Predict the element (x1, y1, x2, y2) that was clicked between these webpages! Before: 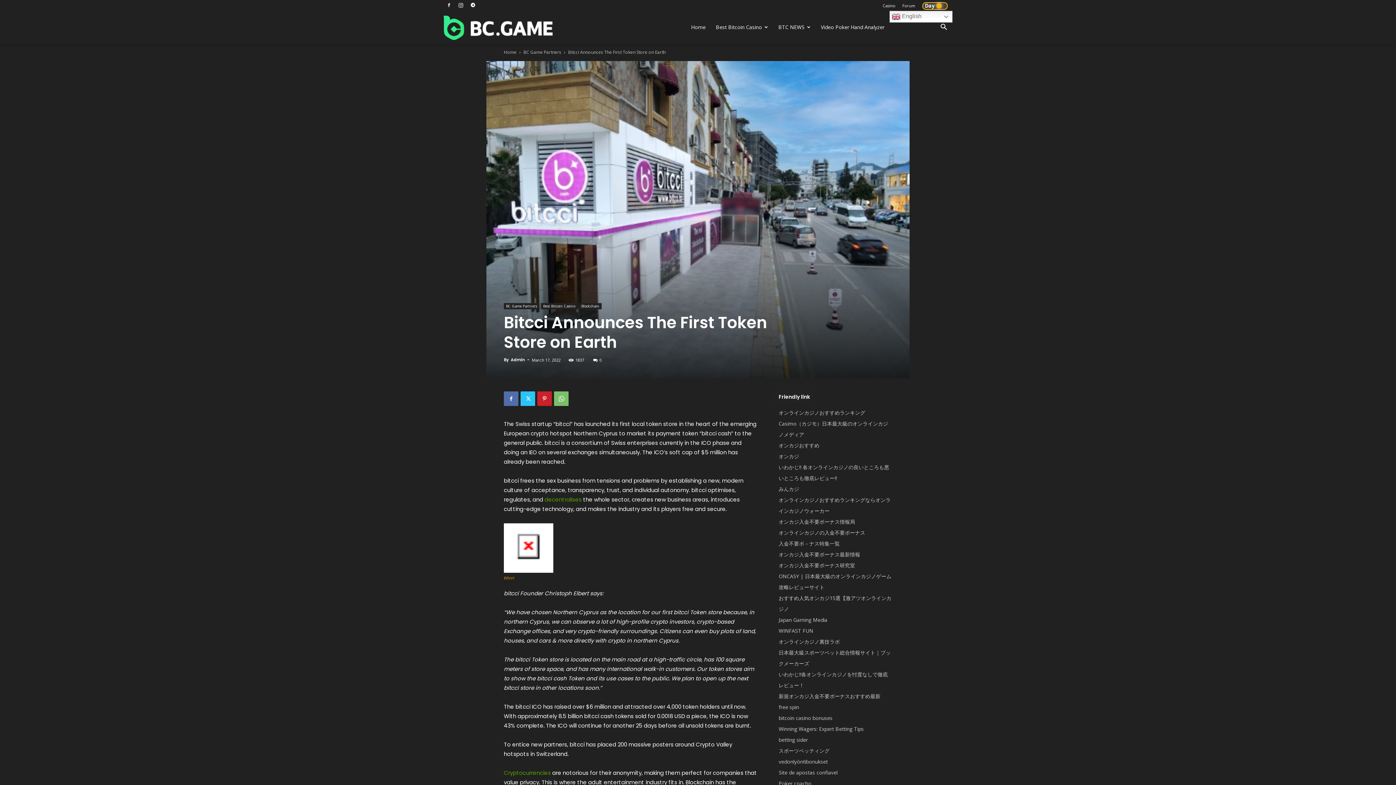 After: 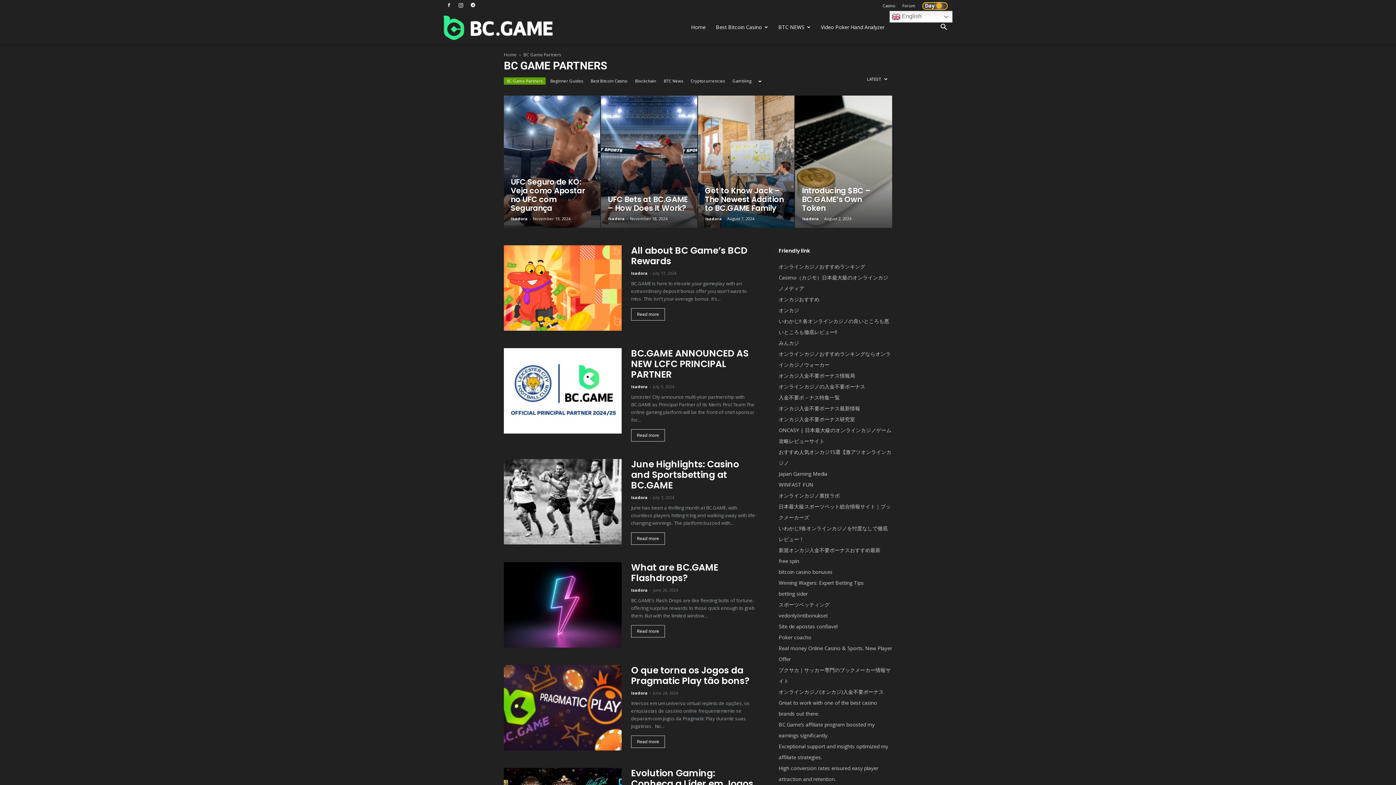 Action: label: BC Game Partners bbox: (523, 49, 561, 55)